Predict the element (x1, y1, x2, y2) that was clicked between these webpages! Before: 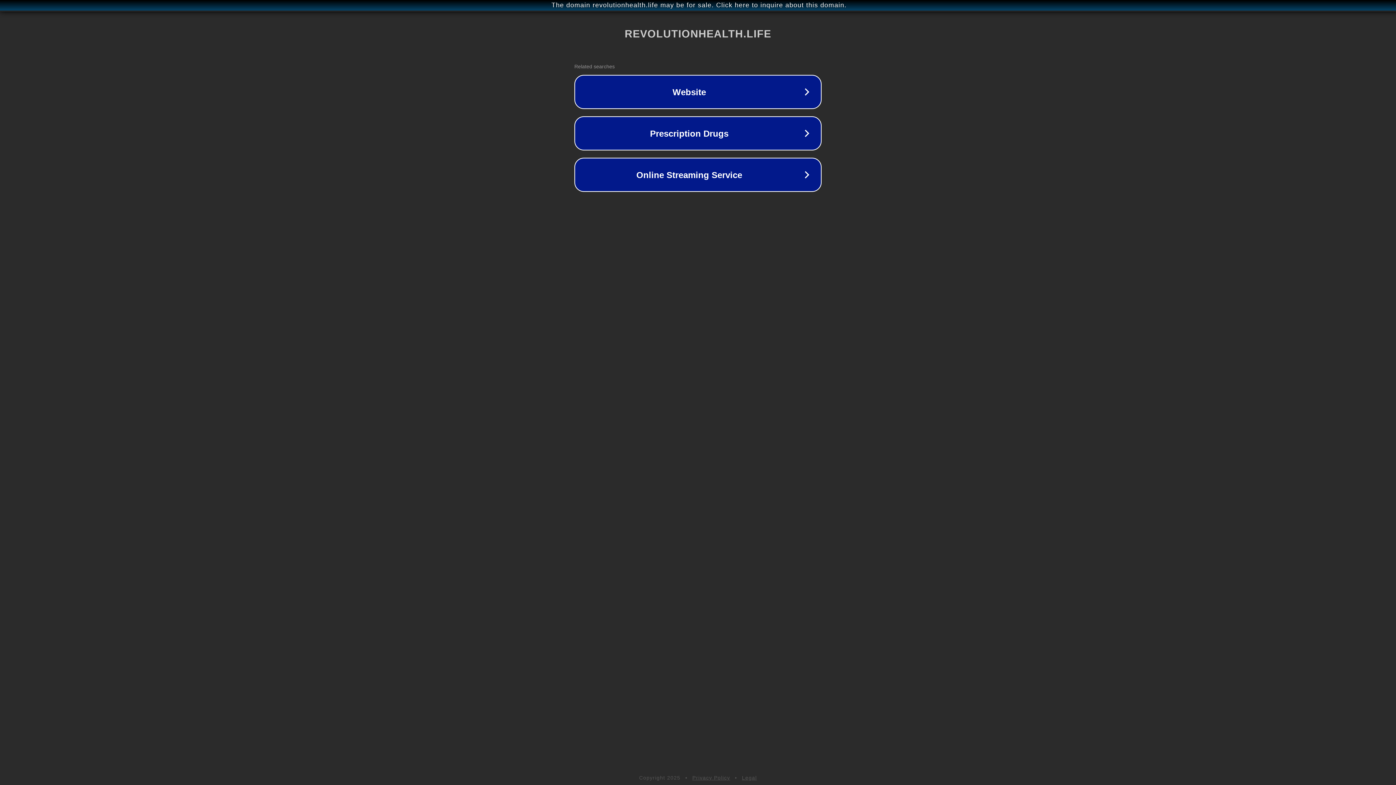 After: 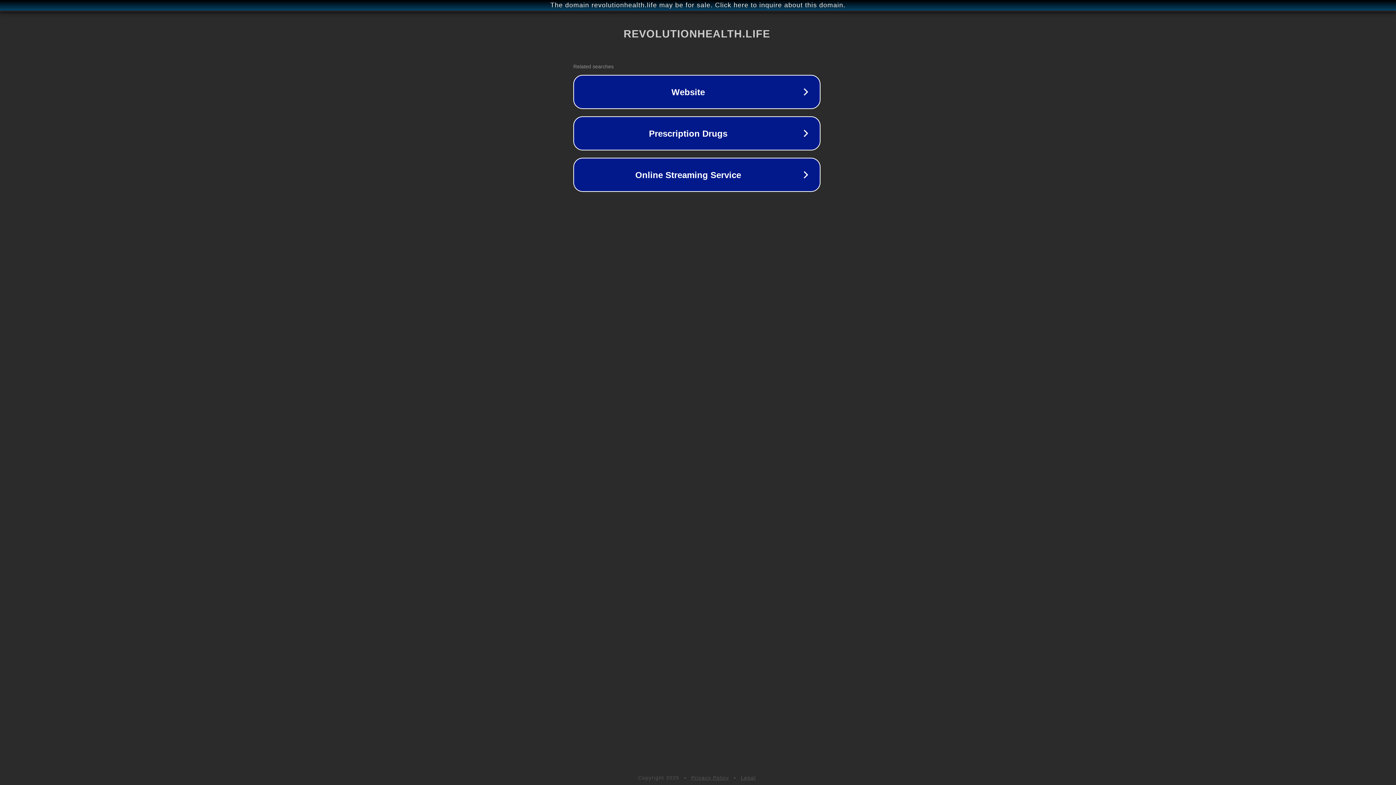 Action: label: The domain revolutionhealth.life may be for sale. Click here to inquire about this domain. bbox: (1, 1, 1397, 9)